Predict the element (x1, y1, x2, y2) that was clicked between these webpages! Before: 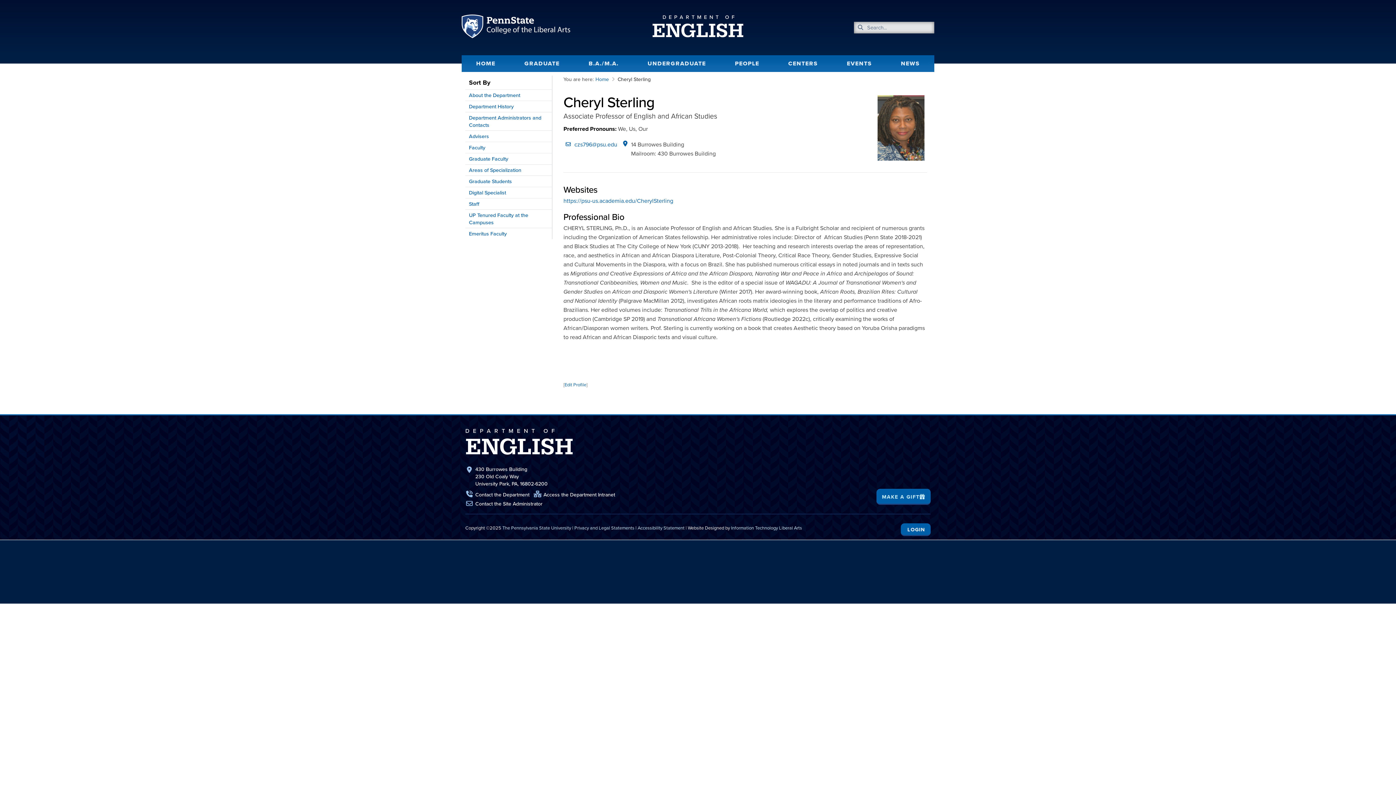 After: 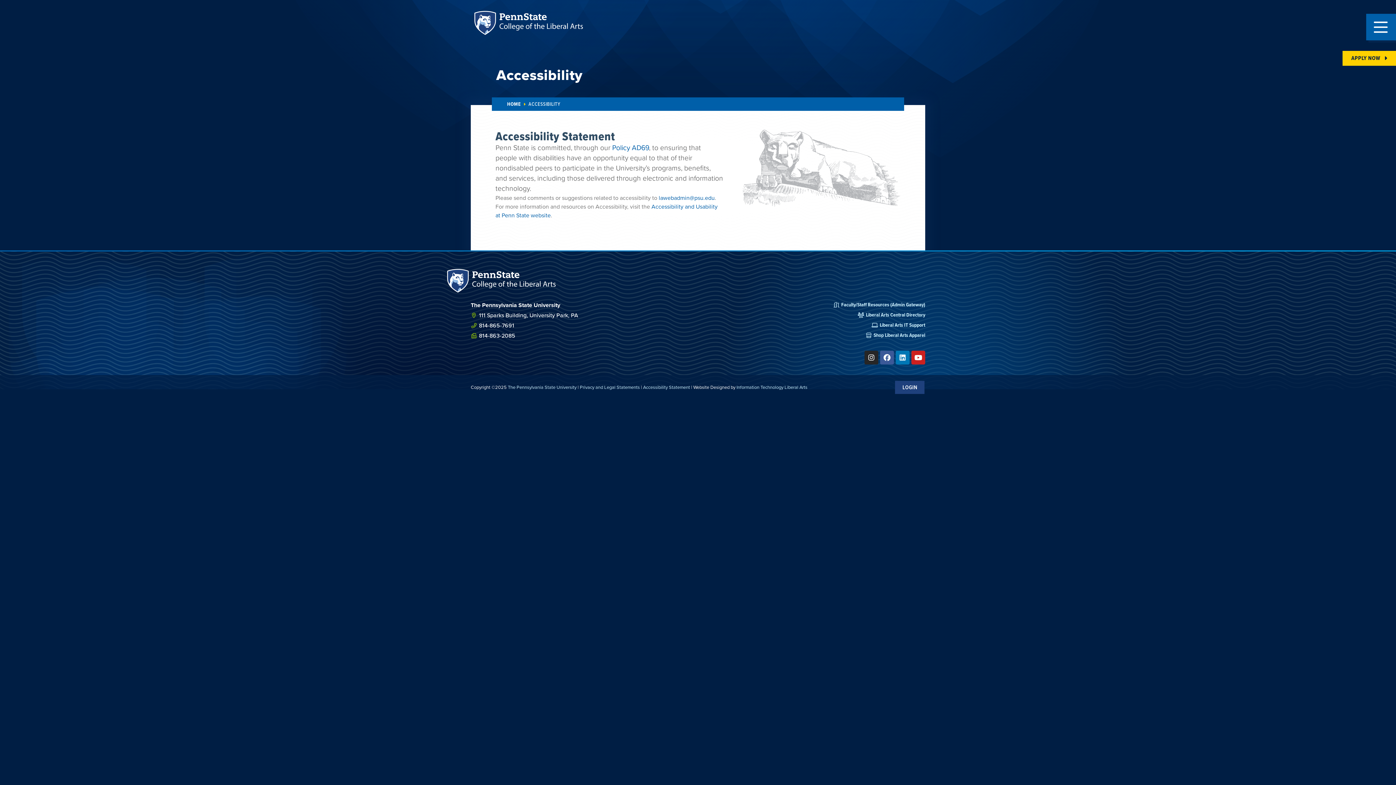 Action: bbox: (637, 524, 684, 531) label: Accessibility Statement